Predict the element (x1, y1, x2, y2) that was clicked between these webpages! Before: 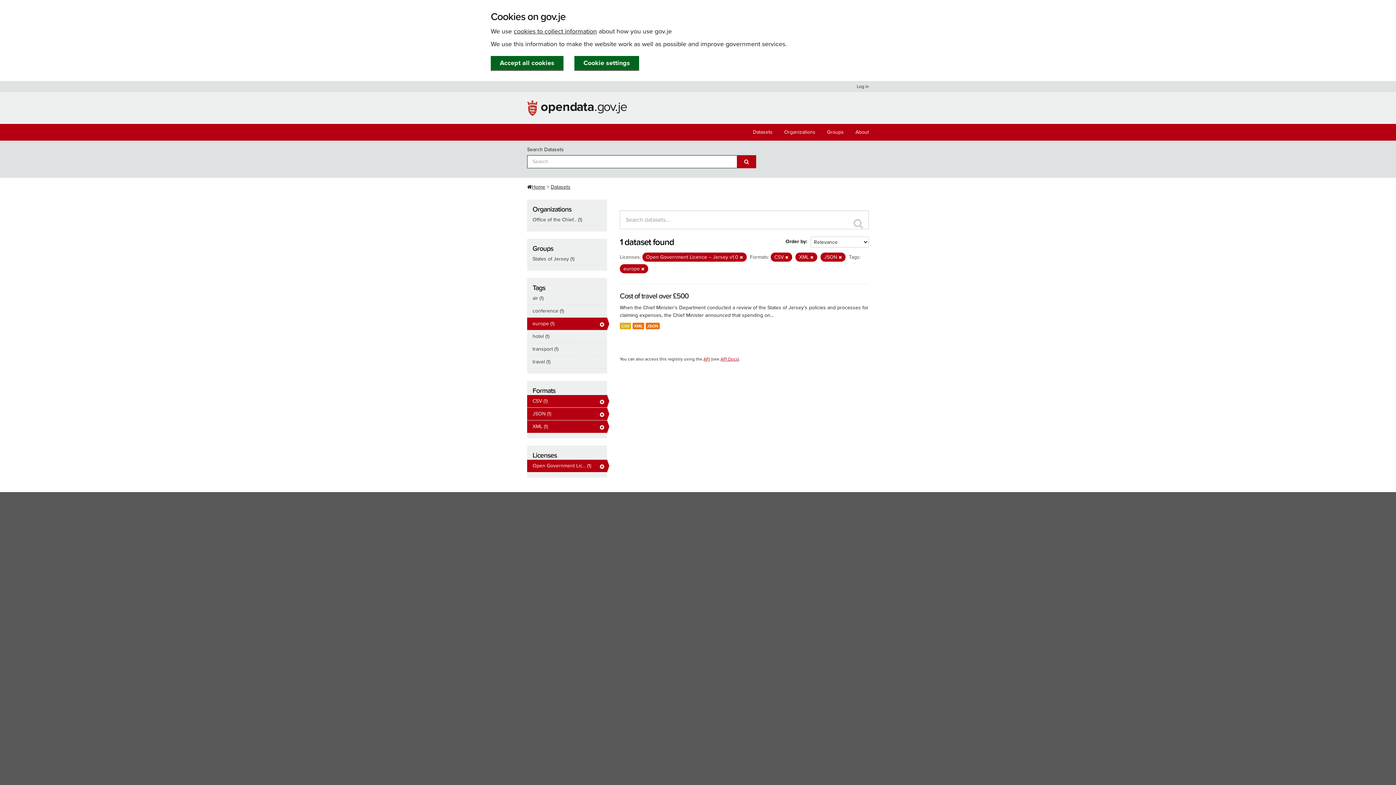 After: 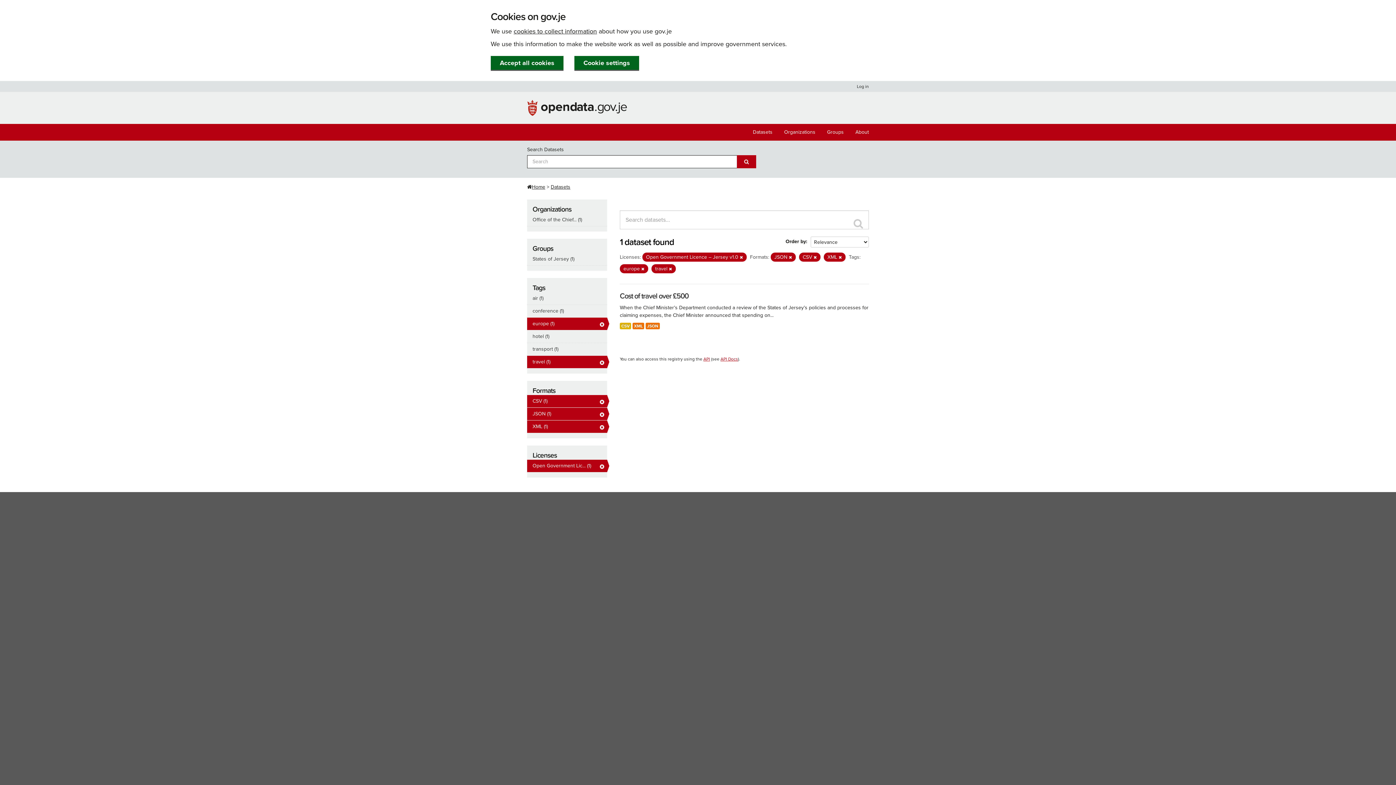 Action: bbox: (527, 356, 607, 368) label: travel (1)